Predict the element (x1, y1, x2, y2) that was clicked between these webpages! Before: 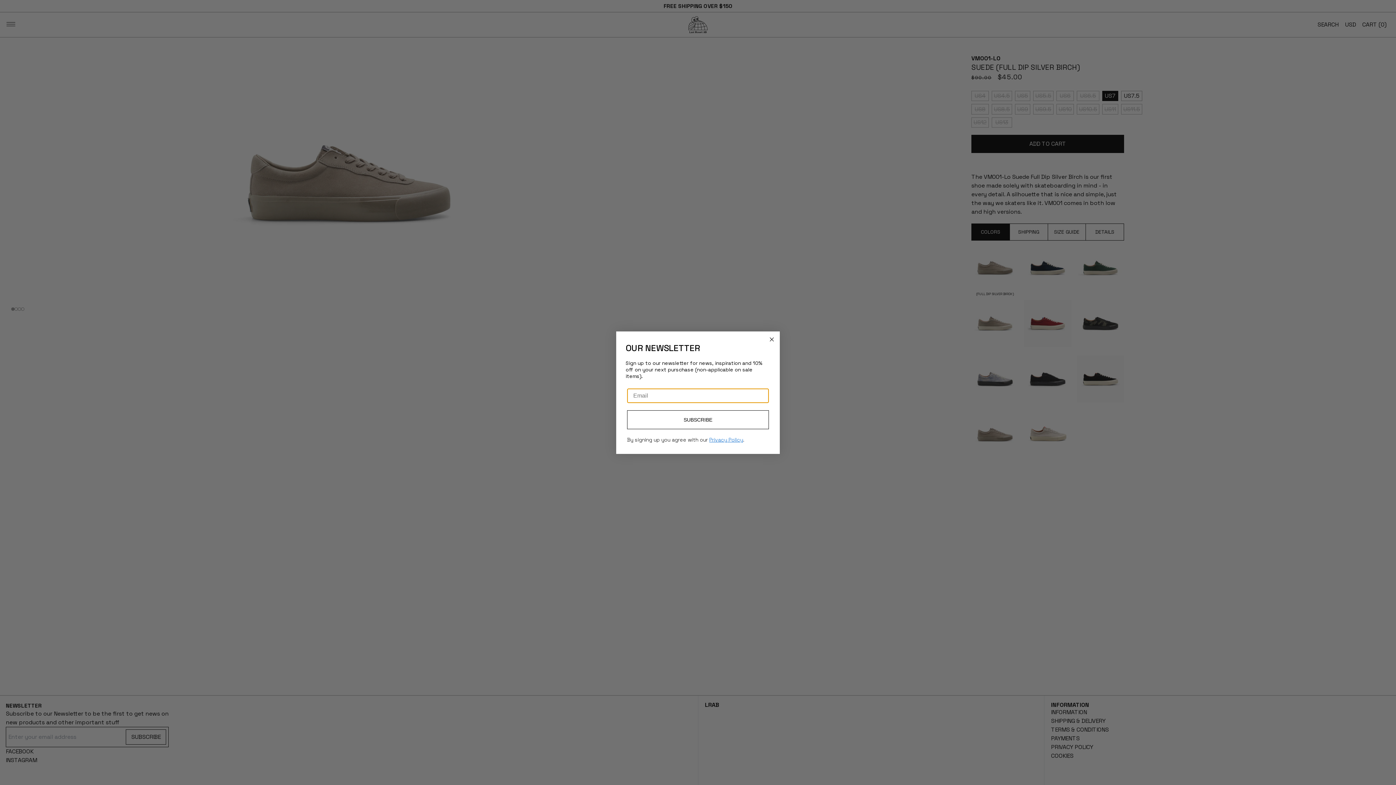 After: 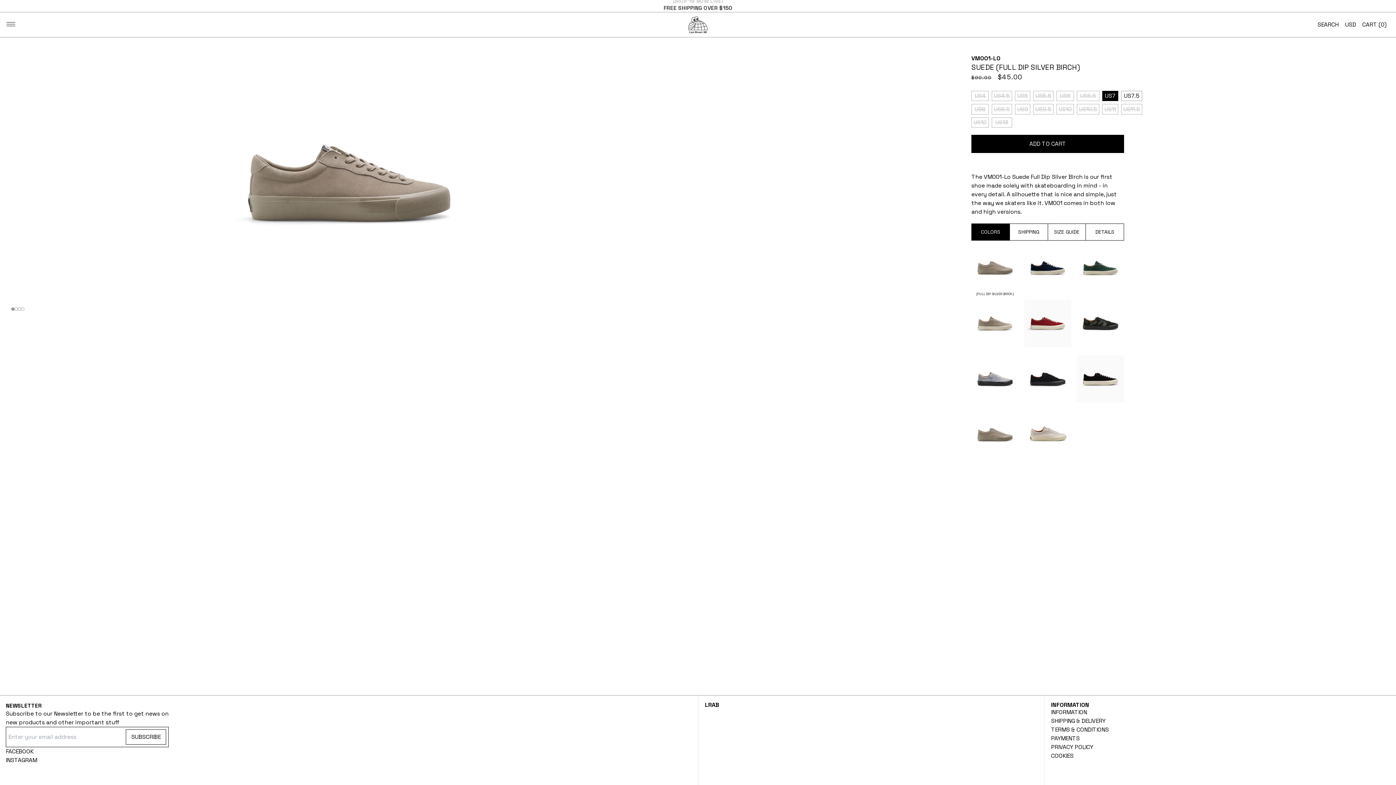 Action: bbox: (767, 347, 776, 356) label: Close dialog